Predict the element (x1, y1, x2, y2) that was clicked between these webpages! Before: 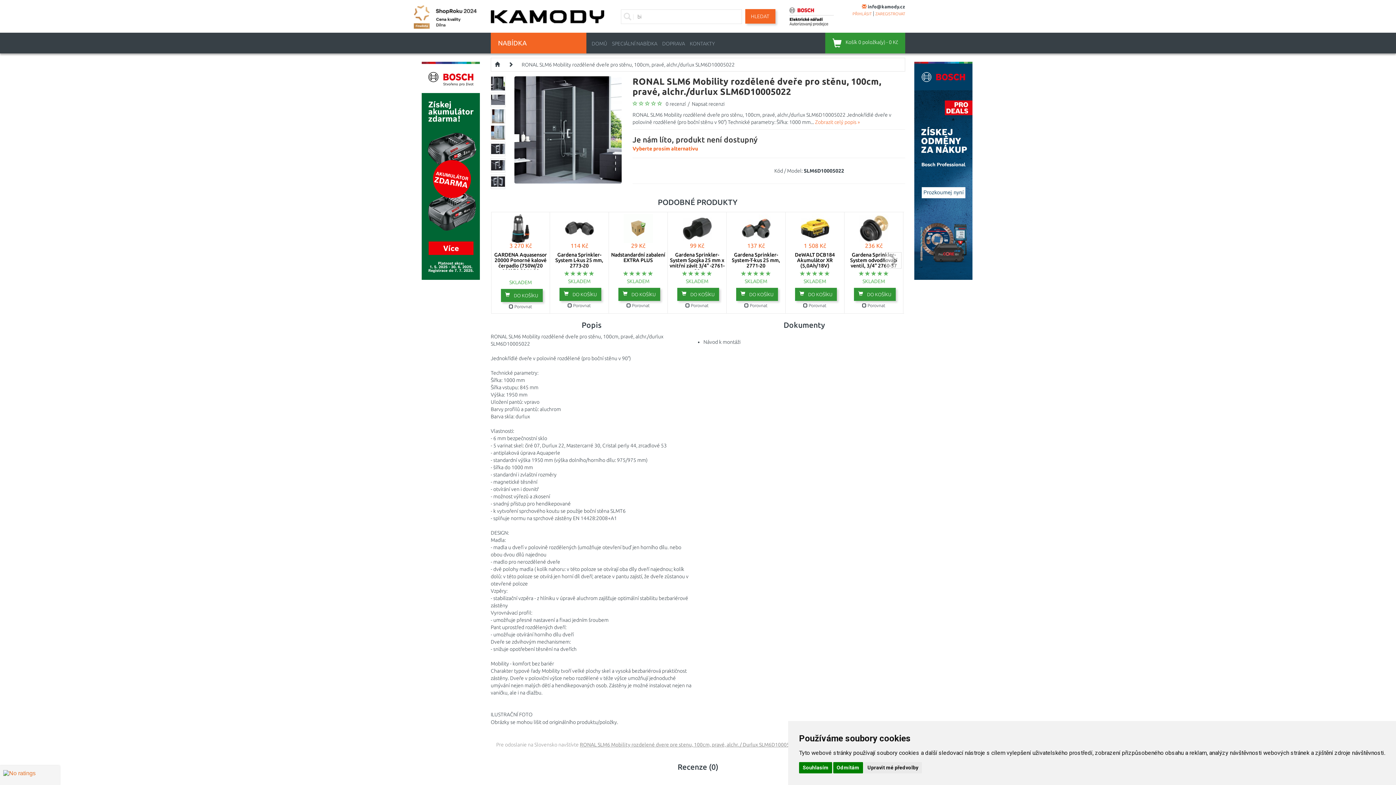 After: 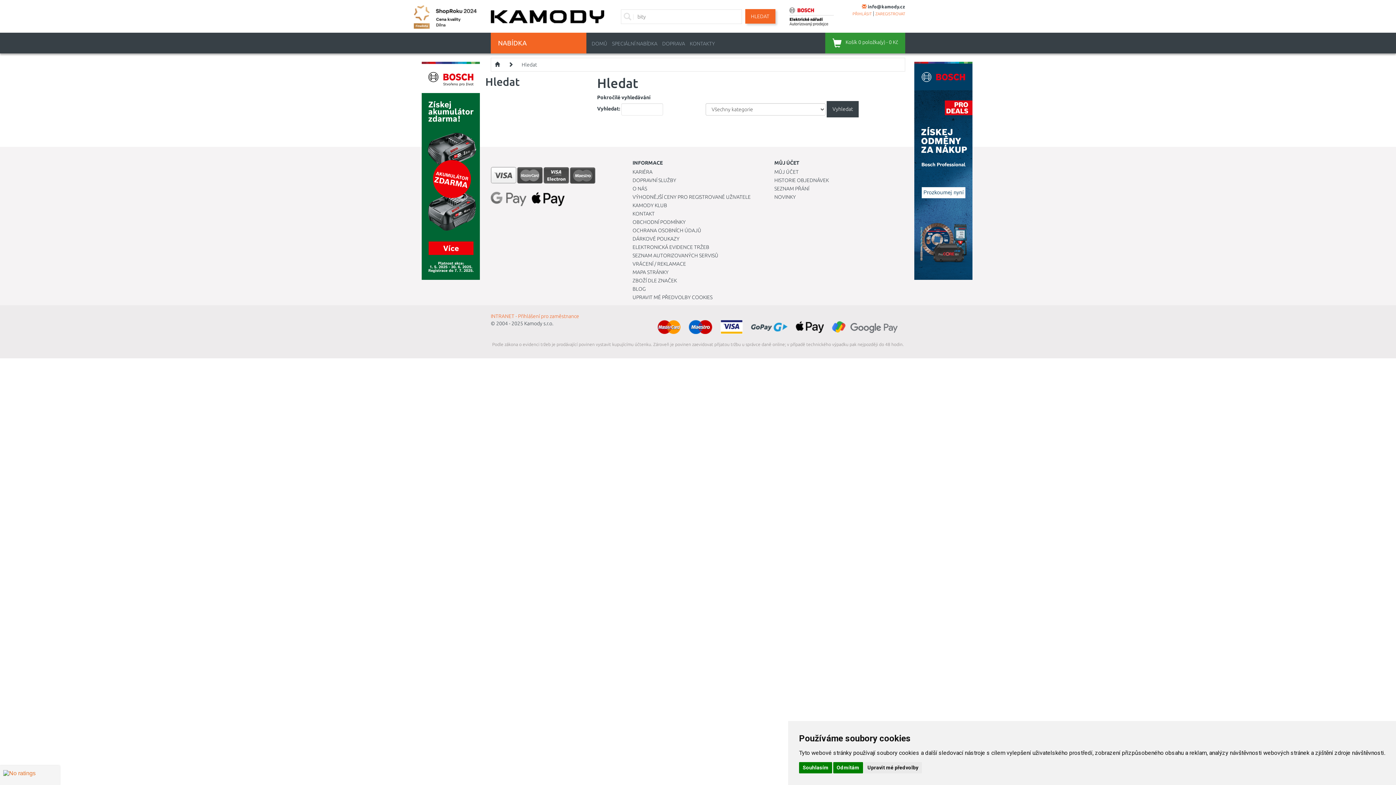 Action: bbox: (745, 9, 775, 23) label: HLEDAT